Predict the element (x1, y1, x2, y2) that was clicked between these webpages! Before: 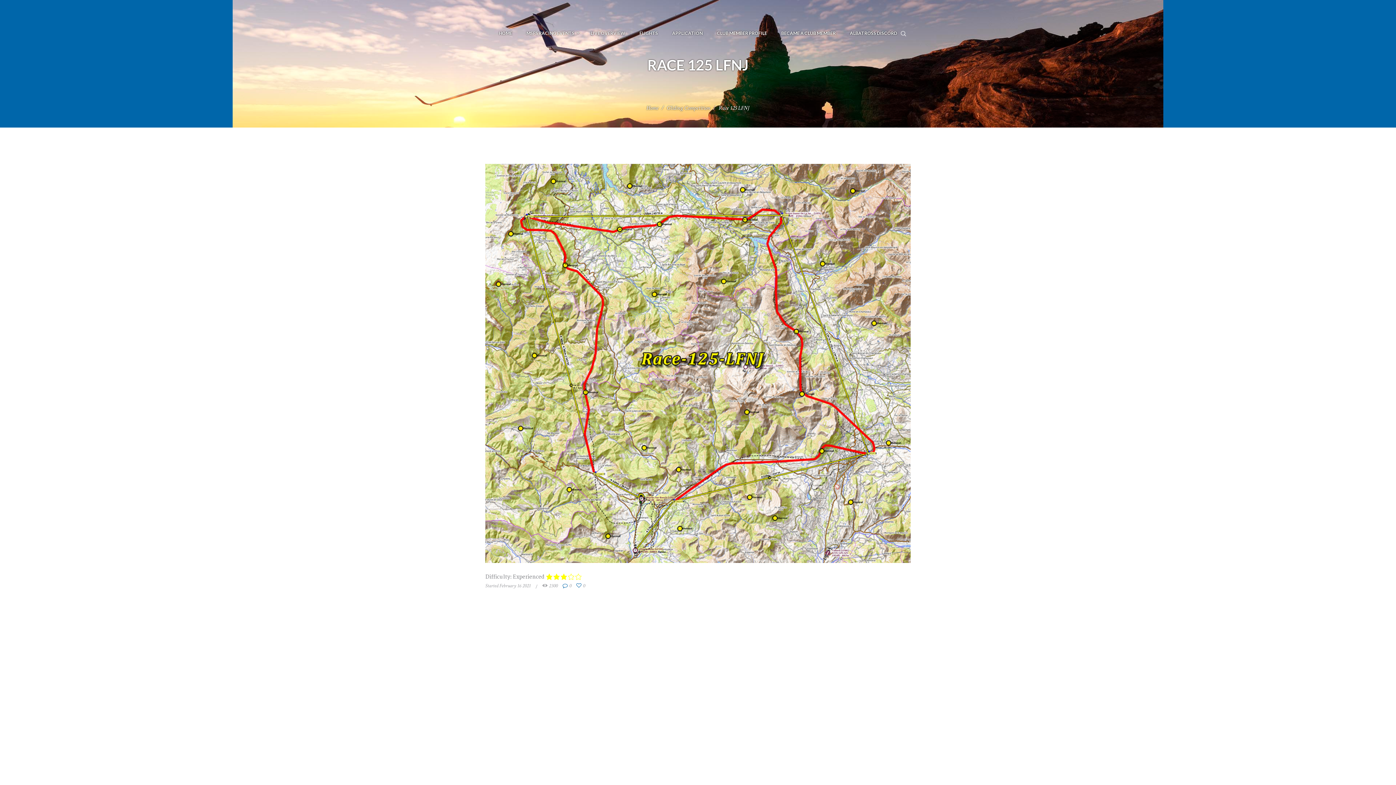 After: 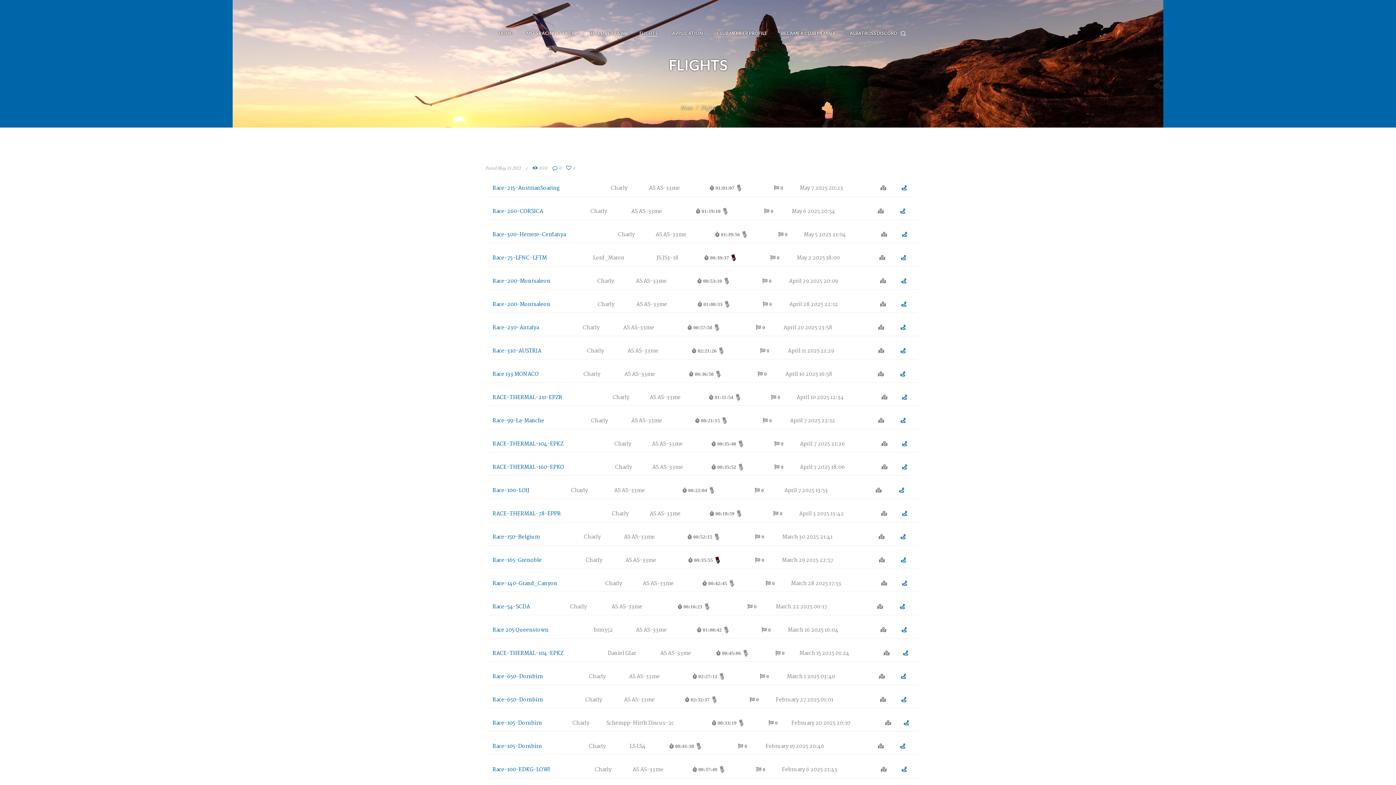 Action: bbox: (633, 24, 664, 41) label: FLIGHTS